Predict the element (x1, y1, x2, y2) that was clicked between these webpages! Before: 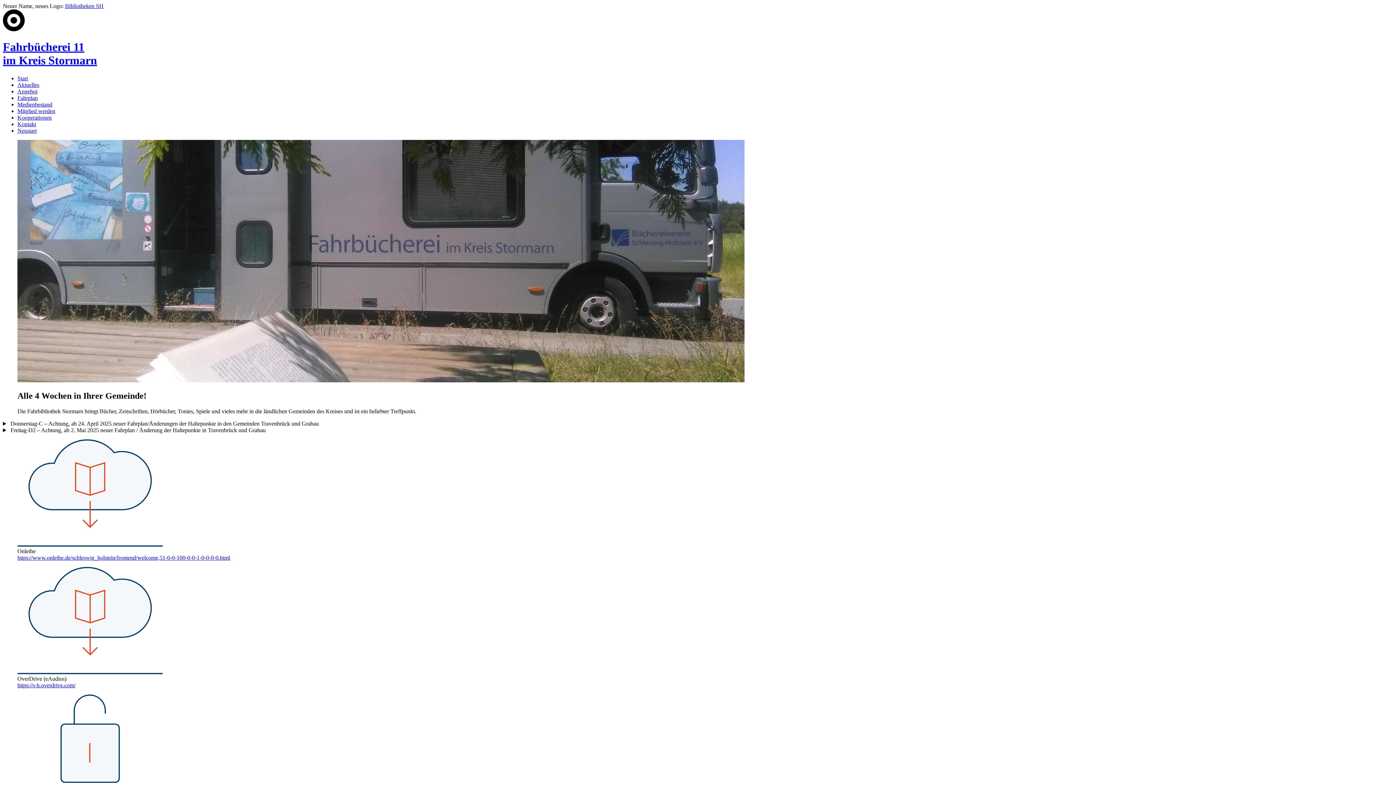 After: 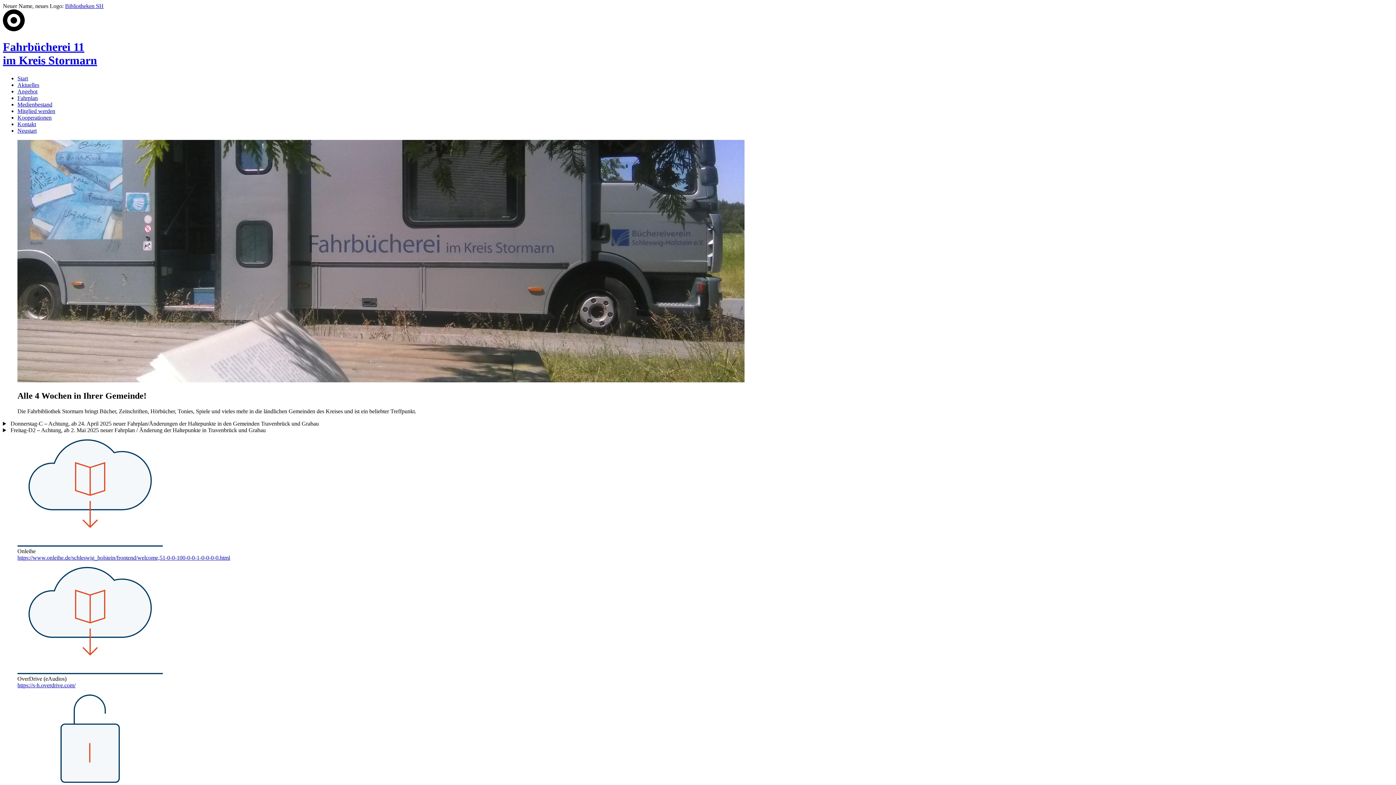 Action: label: Start bbox: (17, 75, 28, 81)